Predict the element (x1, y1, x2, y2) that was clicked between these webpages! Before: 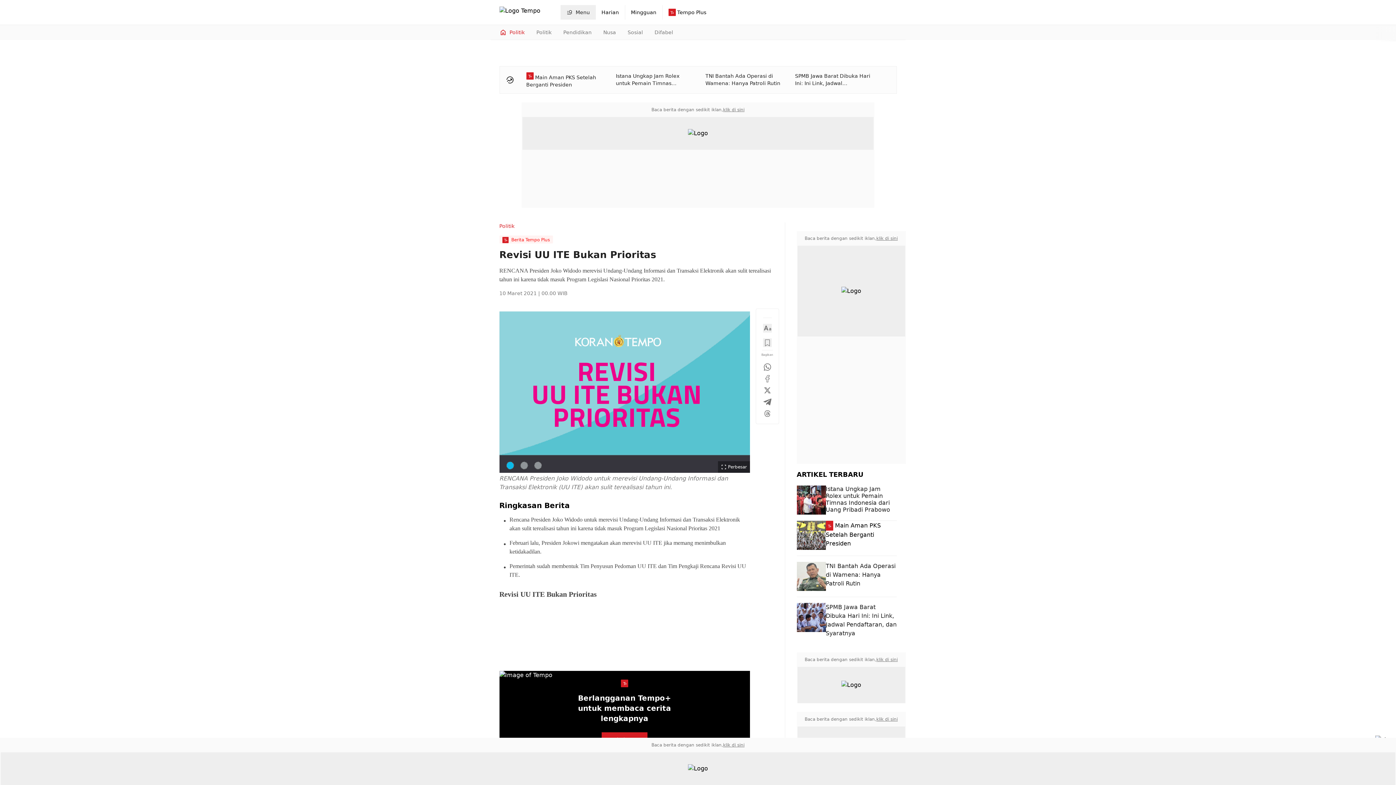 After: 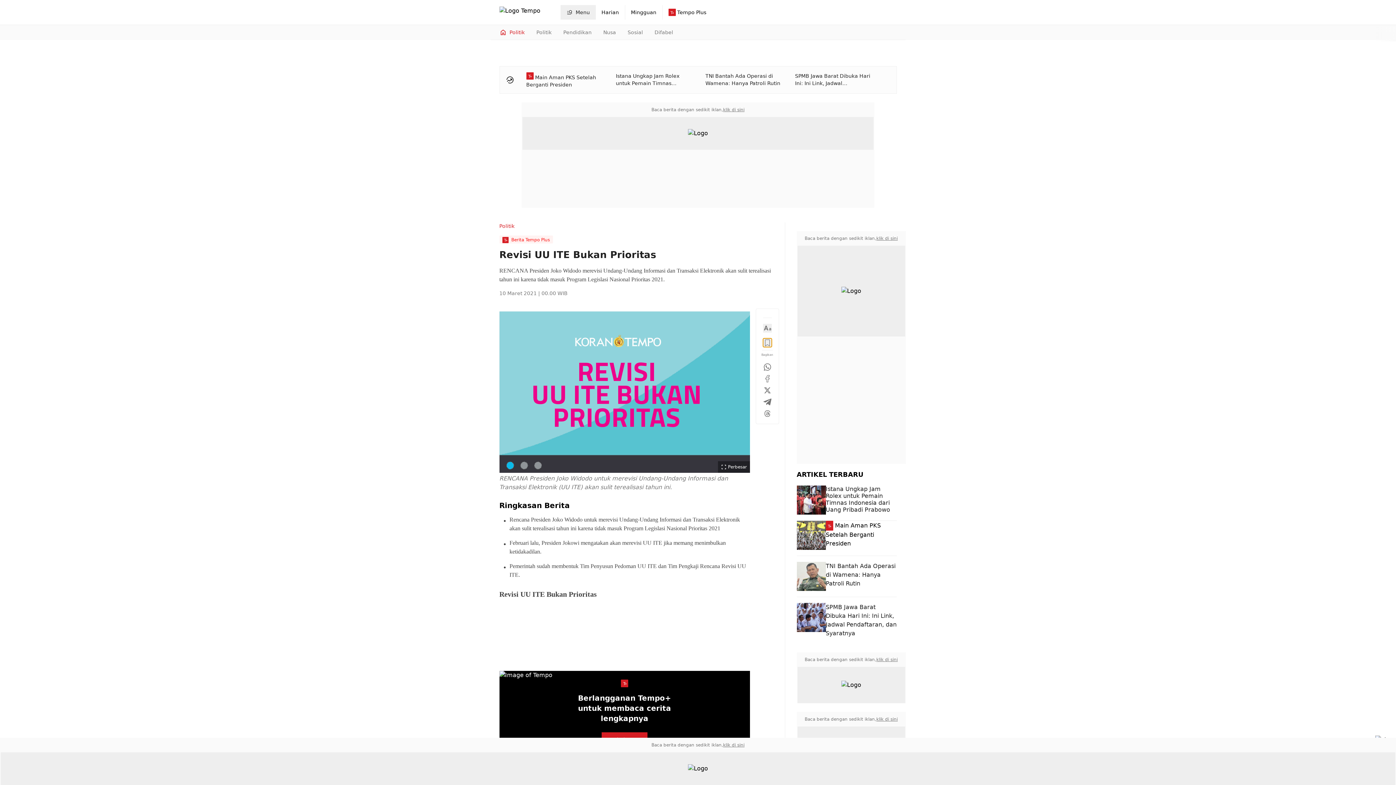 Action: bbox: (763, 338, 771, 347)